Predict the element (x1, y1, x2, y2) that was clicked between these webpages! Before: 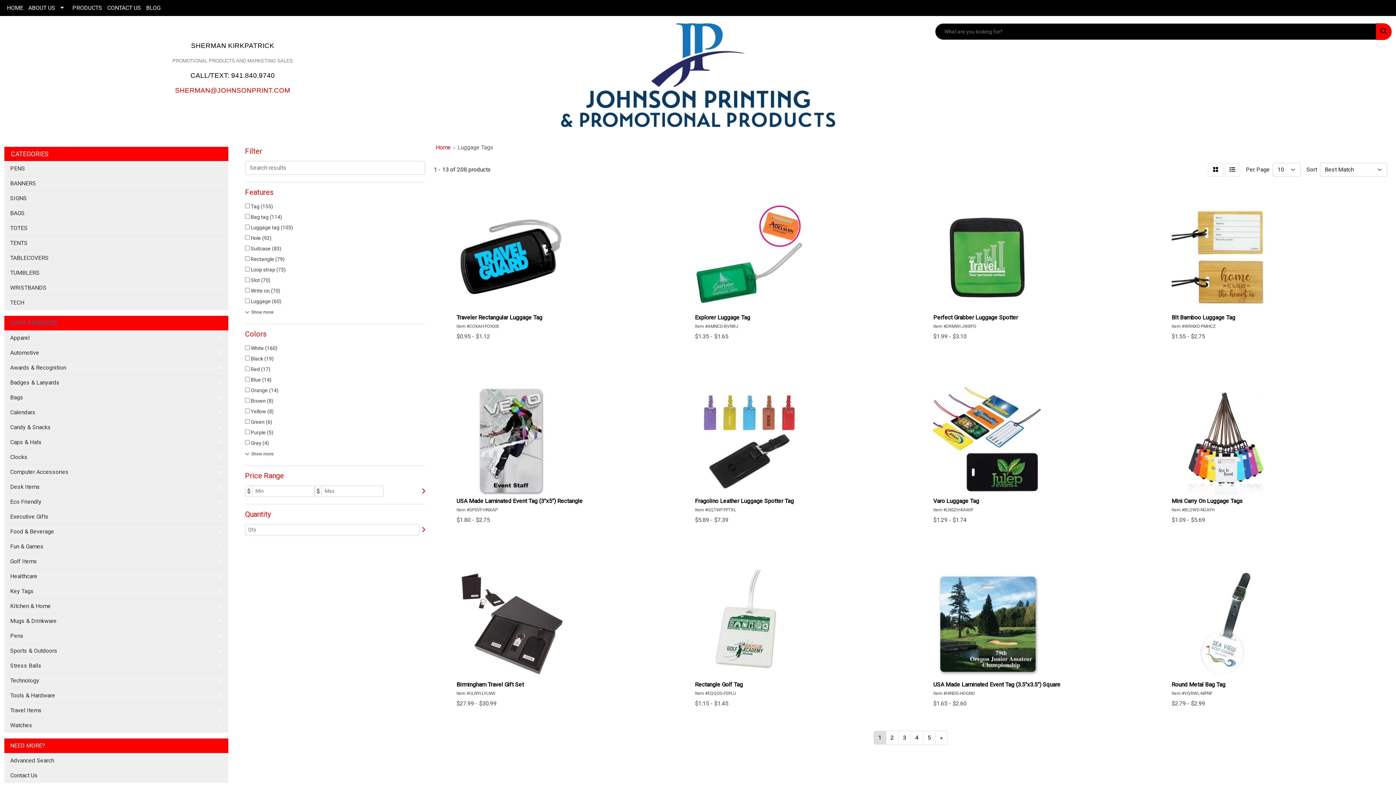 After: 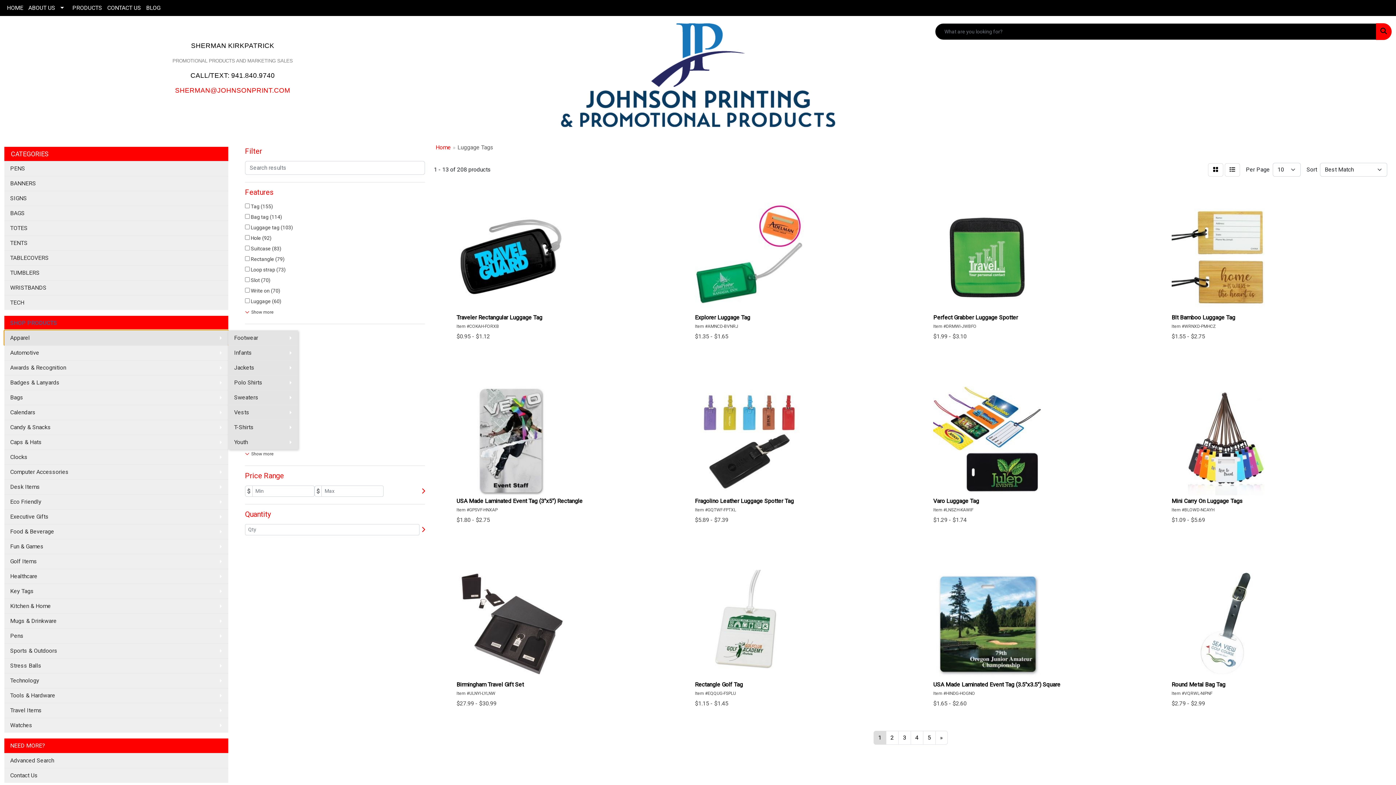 Action: bbox: (4, 330, 228, 345) label: Apparel